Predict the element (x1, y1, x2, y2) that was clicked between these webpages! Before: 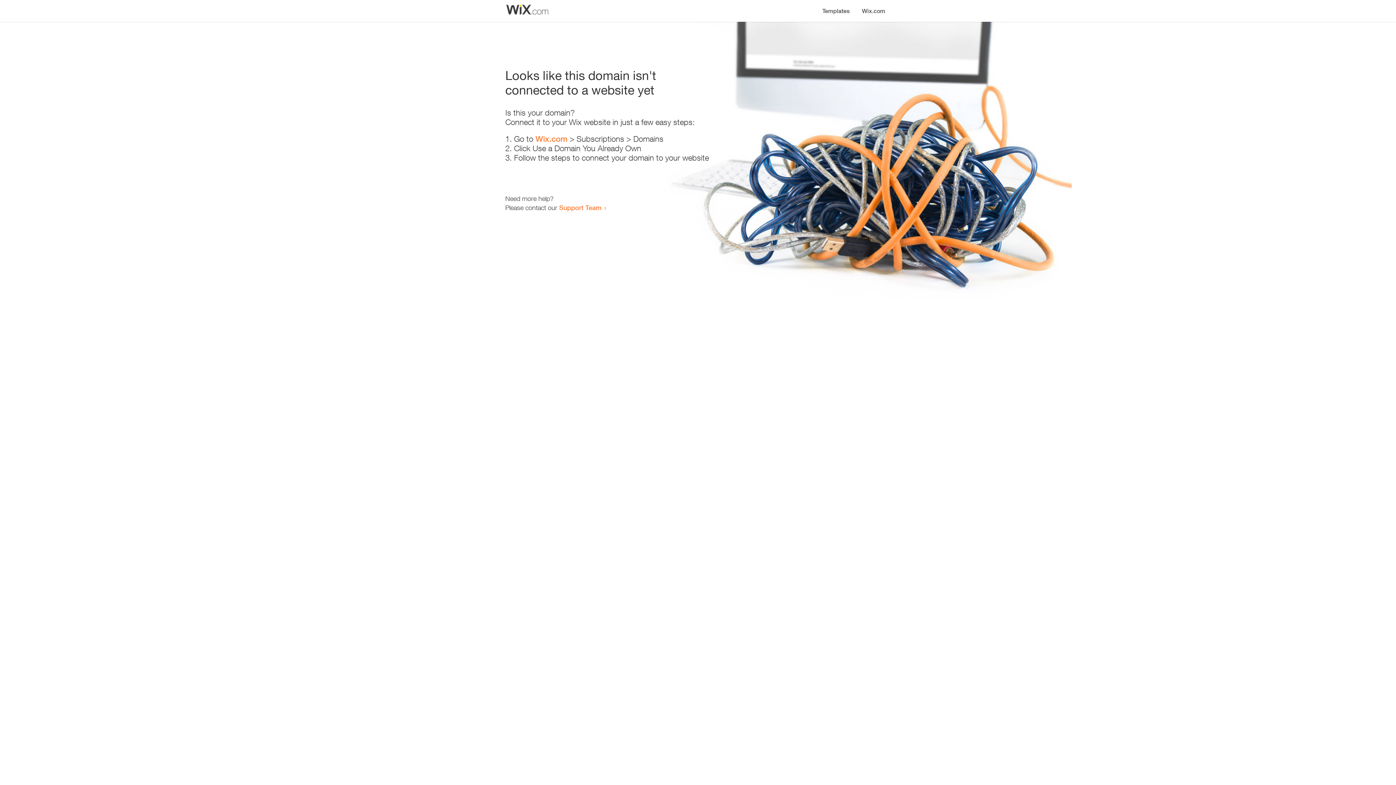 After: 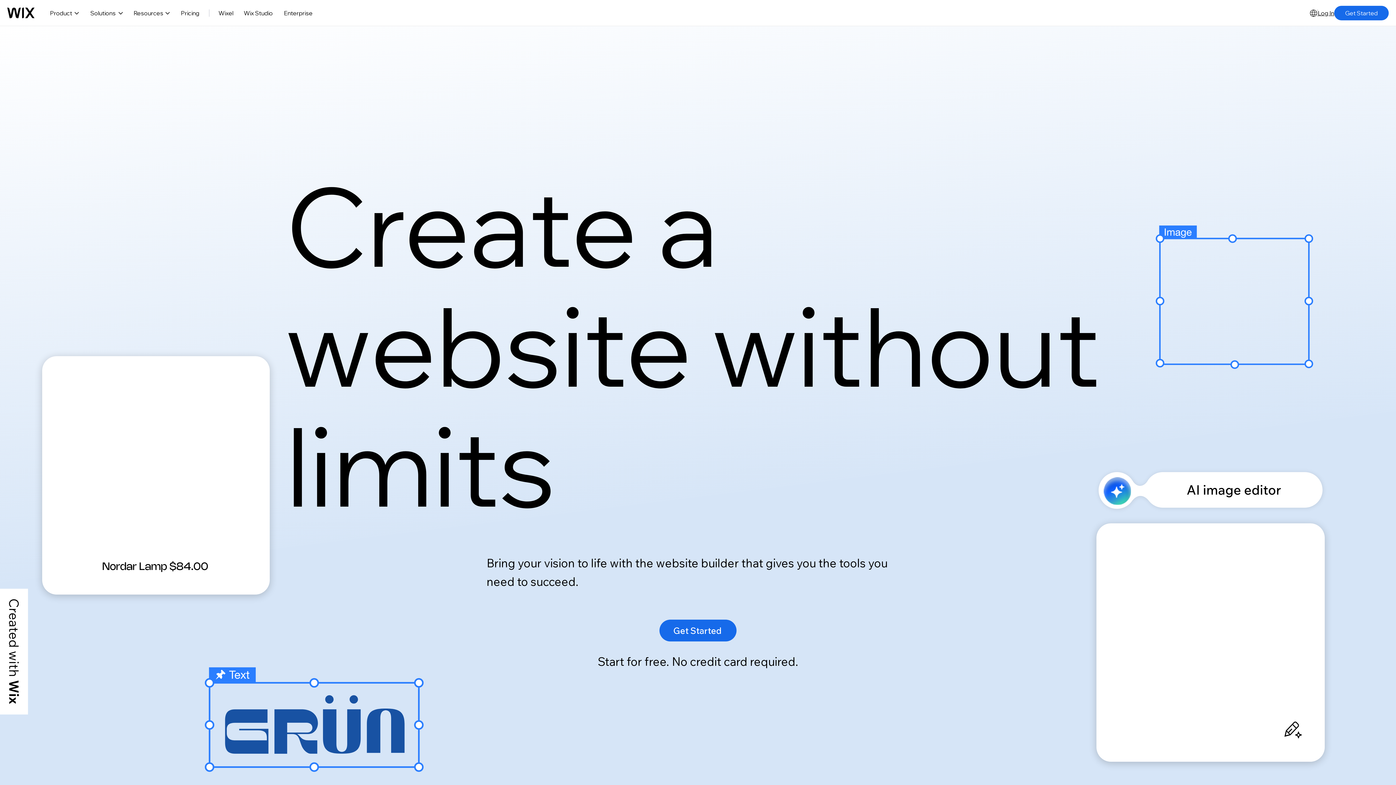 Action: label: Wix.com bbox: (856, 0, 890, 14)